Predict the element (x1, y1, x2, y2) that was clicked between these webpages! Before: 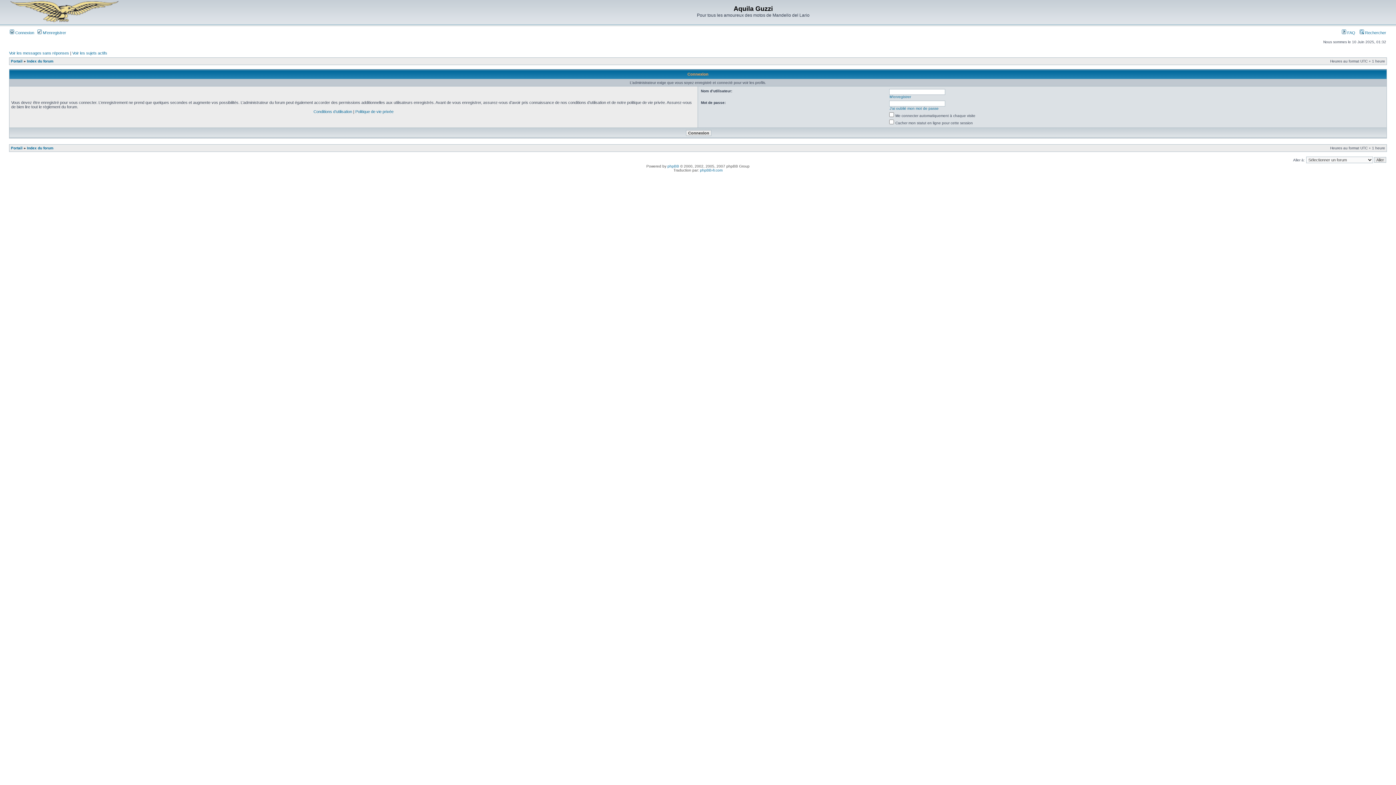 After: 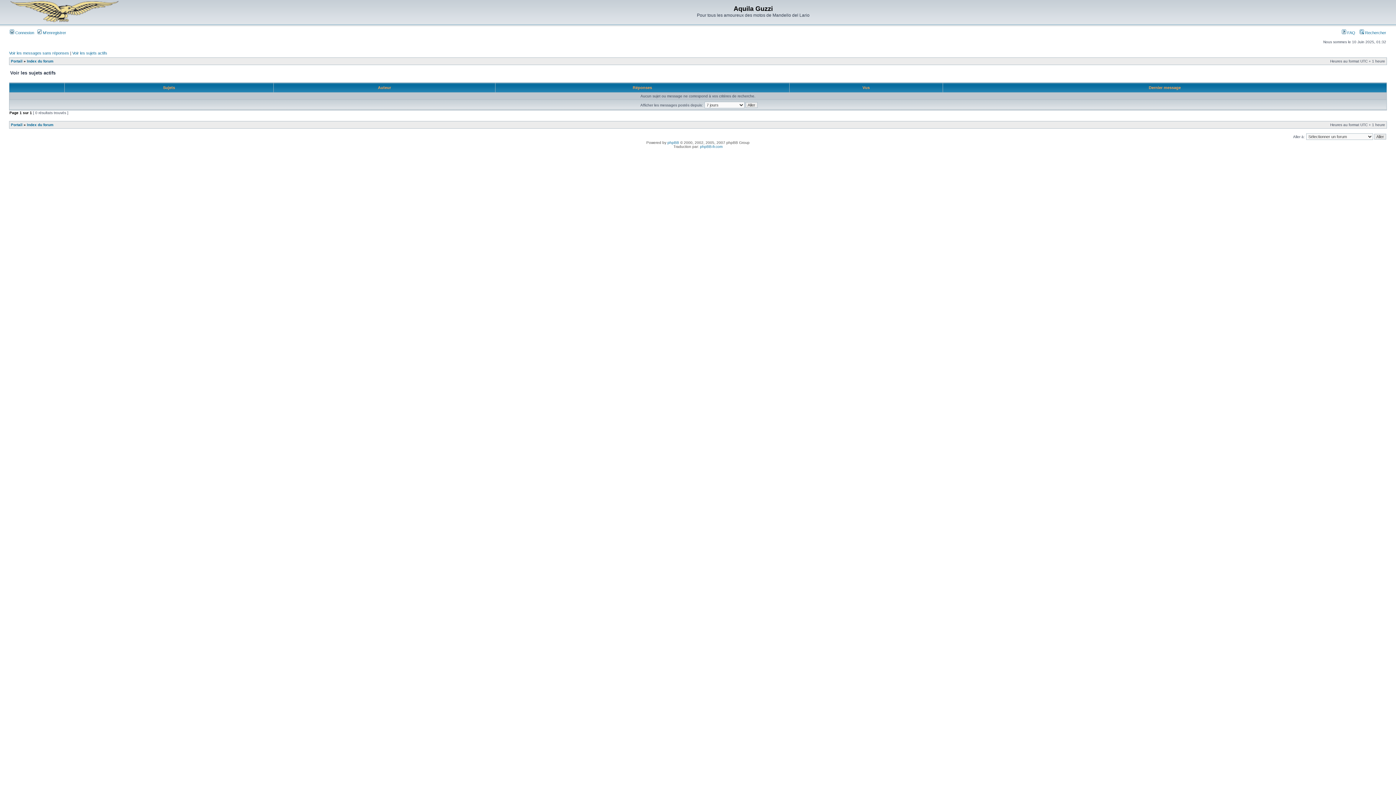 Action: bbox: (72, 50, 107, 55) label: Voir les sujets actifs